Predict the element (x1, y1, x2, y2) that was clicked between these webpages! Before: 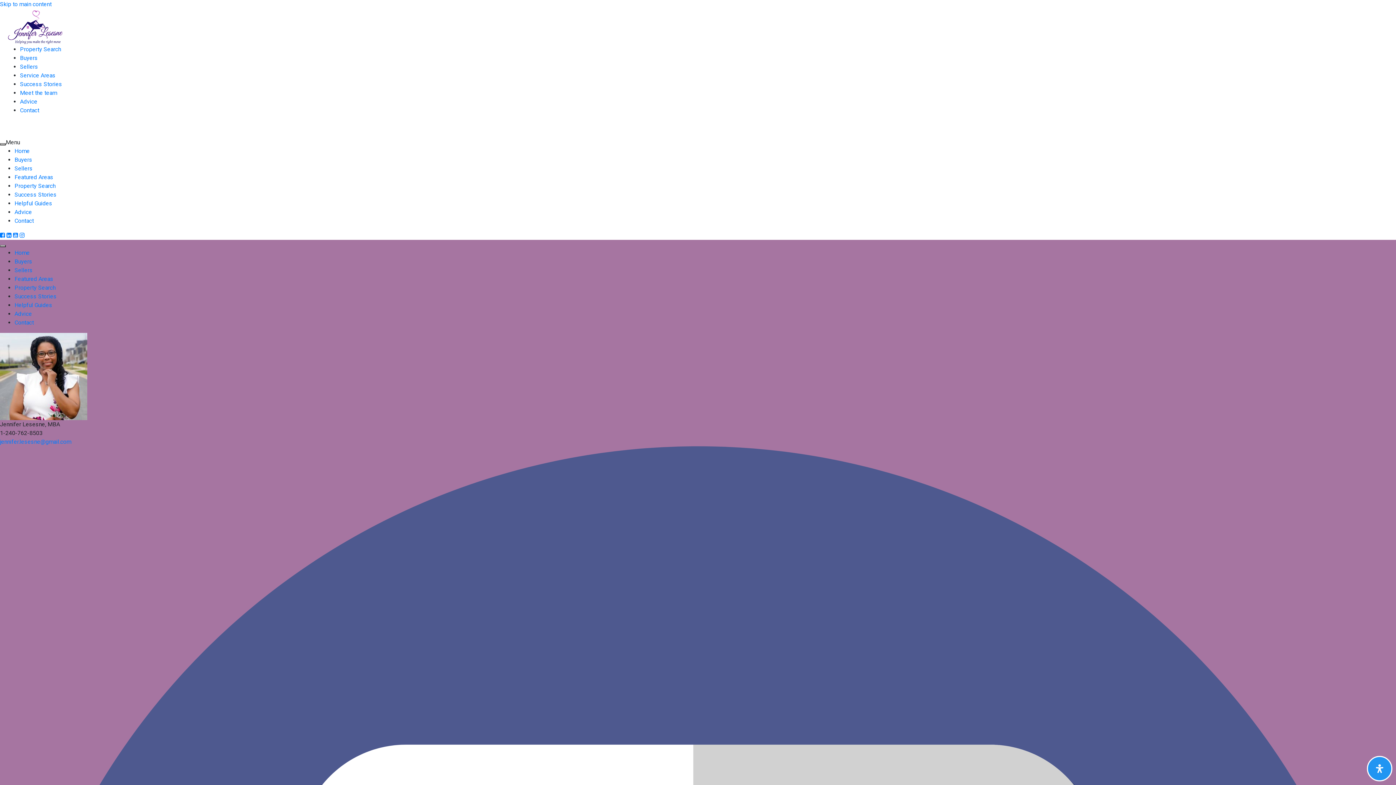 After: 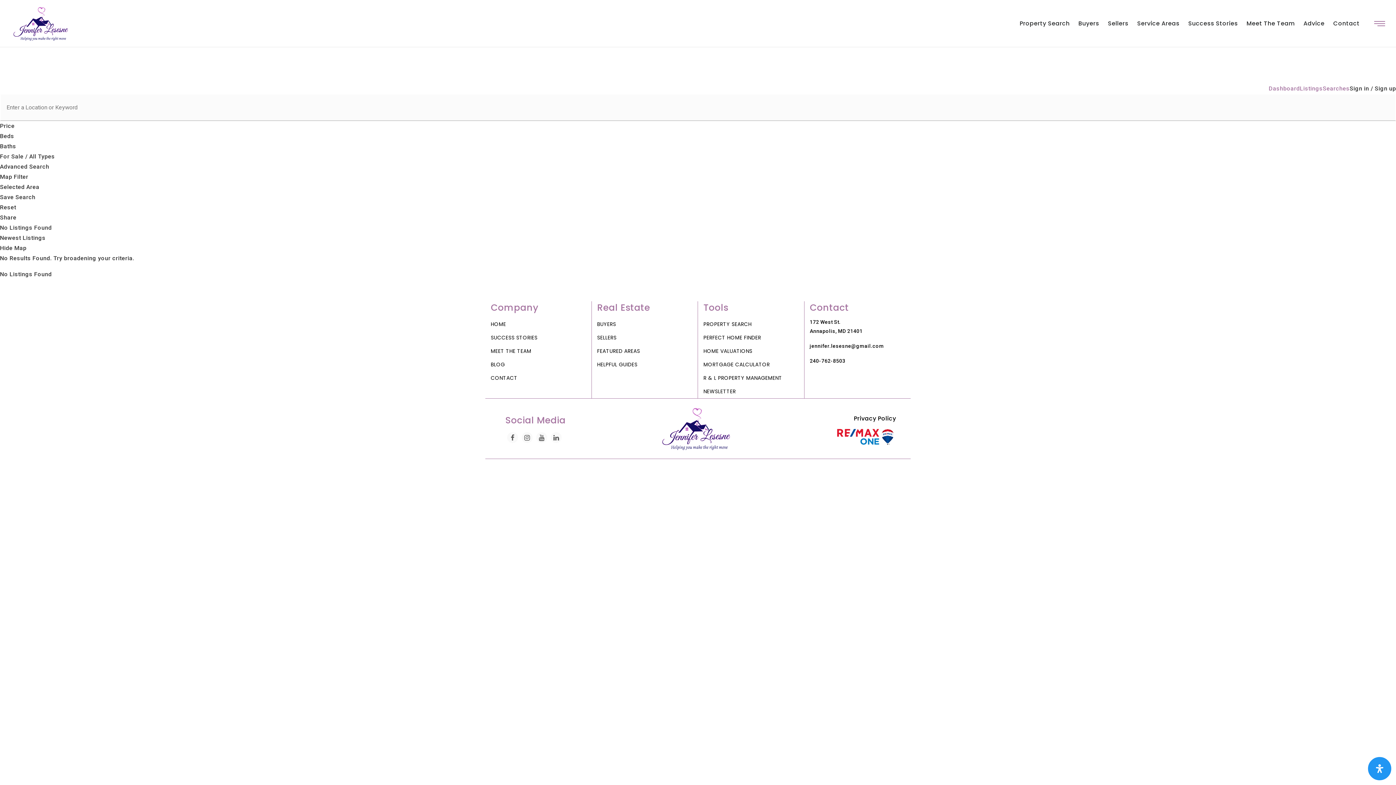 Action: label: Property Search bbox: (20, 45, 61, 52)